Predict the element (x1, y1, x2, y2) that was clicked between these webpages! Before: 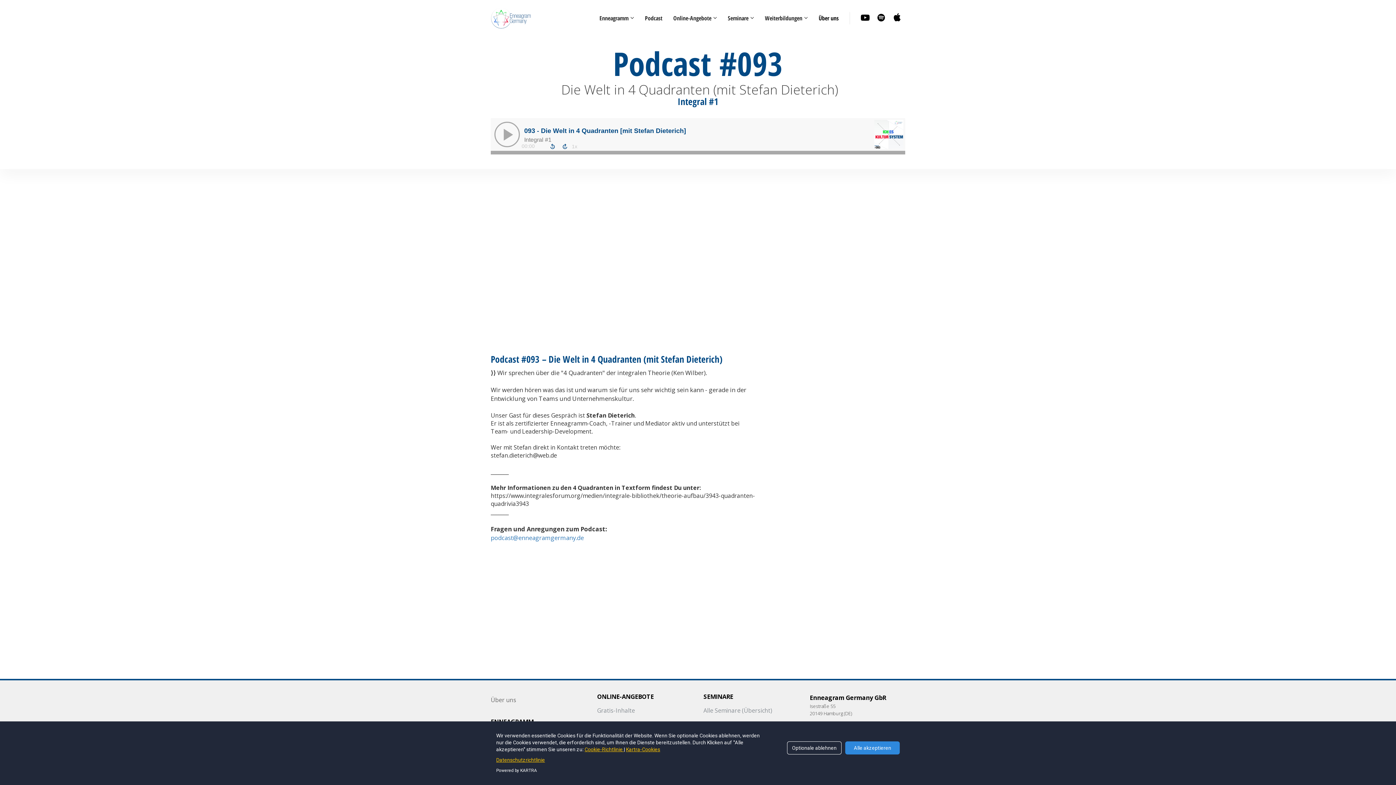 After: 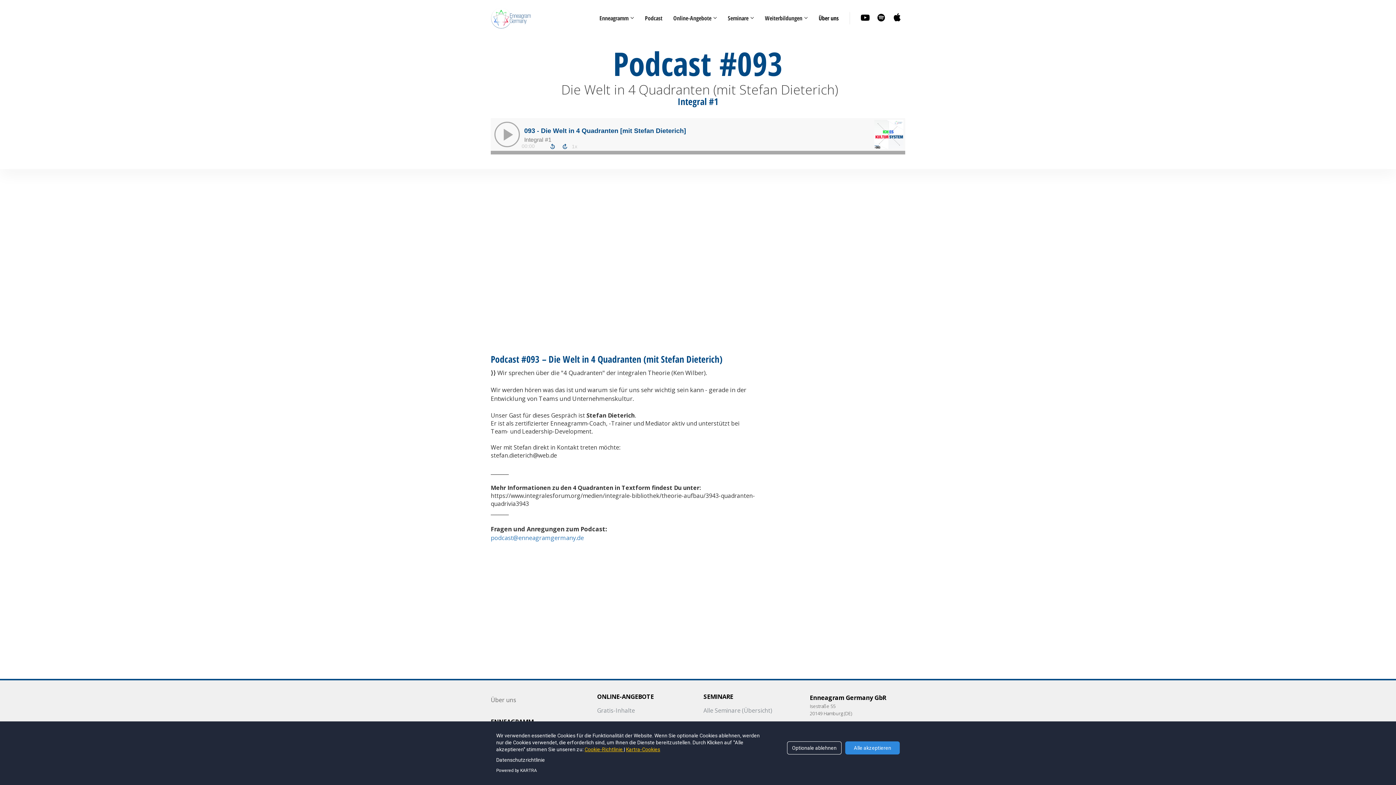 Action: label: Datenschutzrichtlinie bbox: (496, 757, 545, 763)